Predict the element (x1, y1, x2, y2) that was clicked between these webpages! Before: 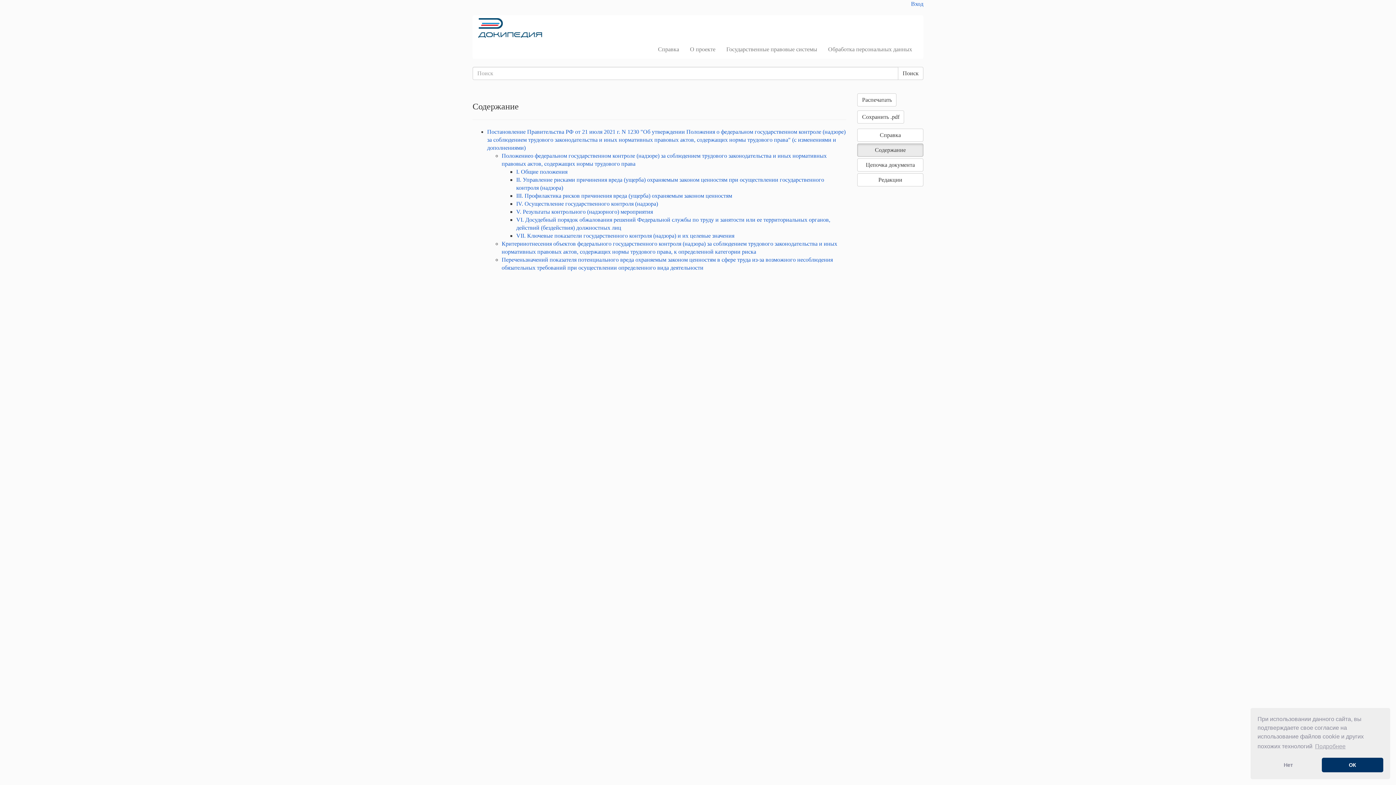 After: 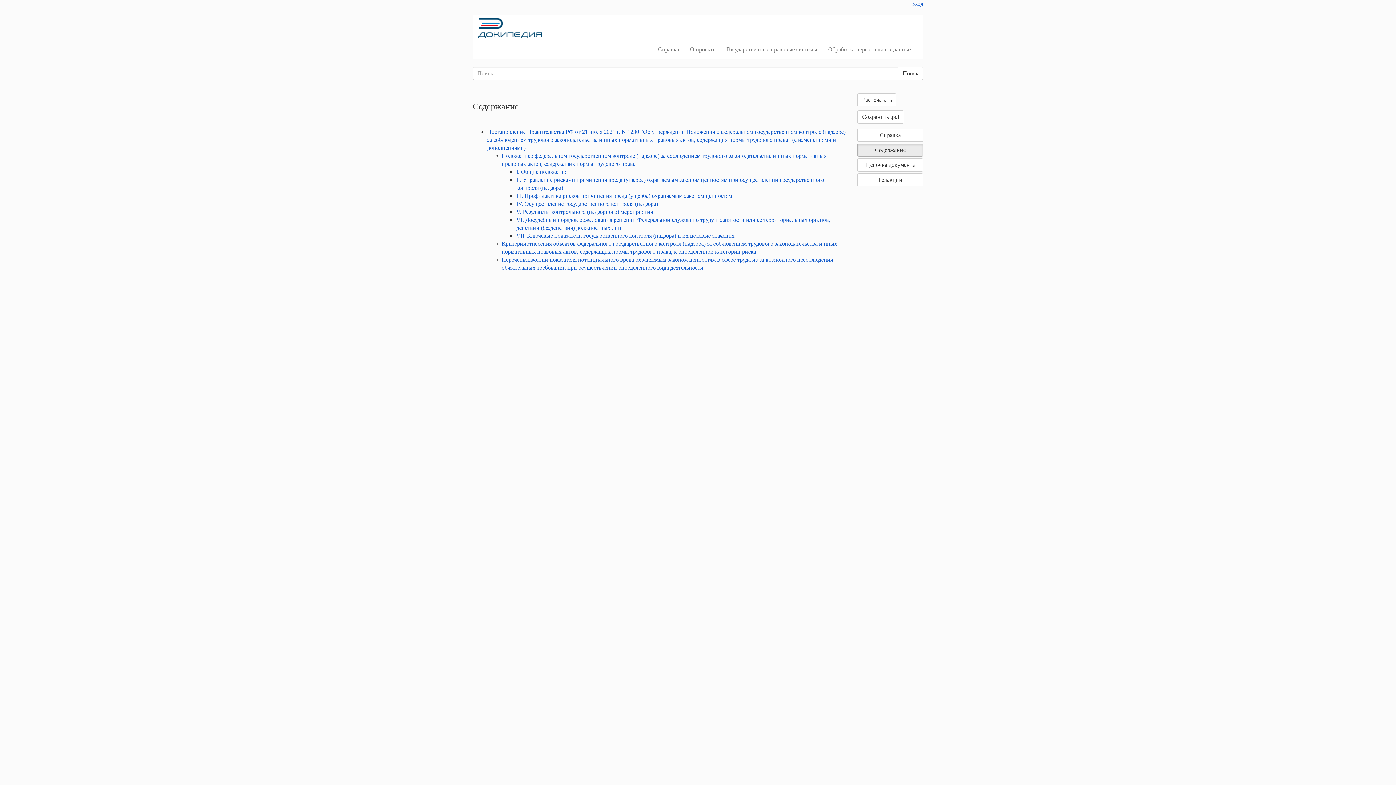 Action: bbox: (1257, 758, 1319, 772) label: deny cookies